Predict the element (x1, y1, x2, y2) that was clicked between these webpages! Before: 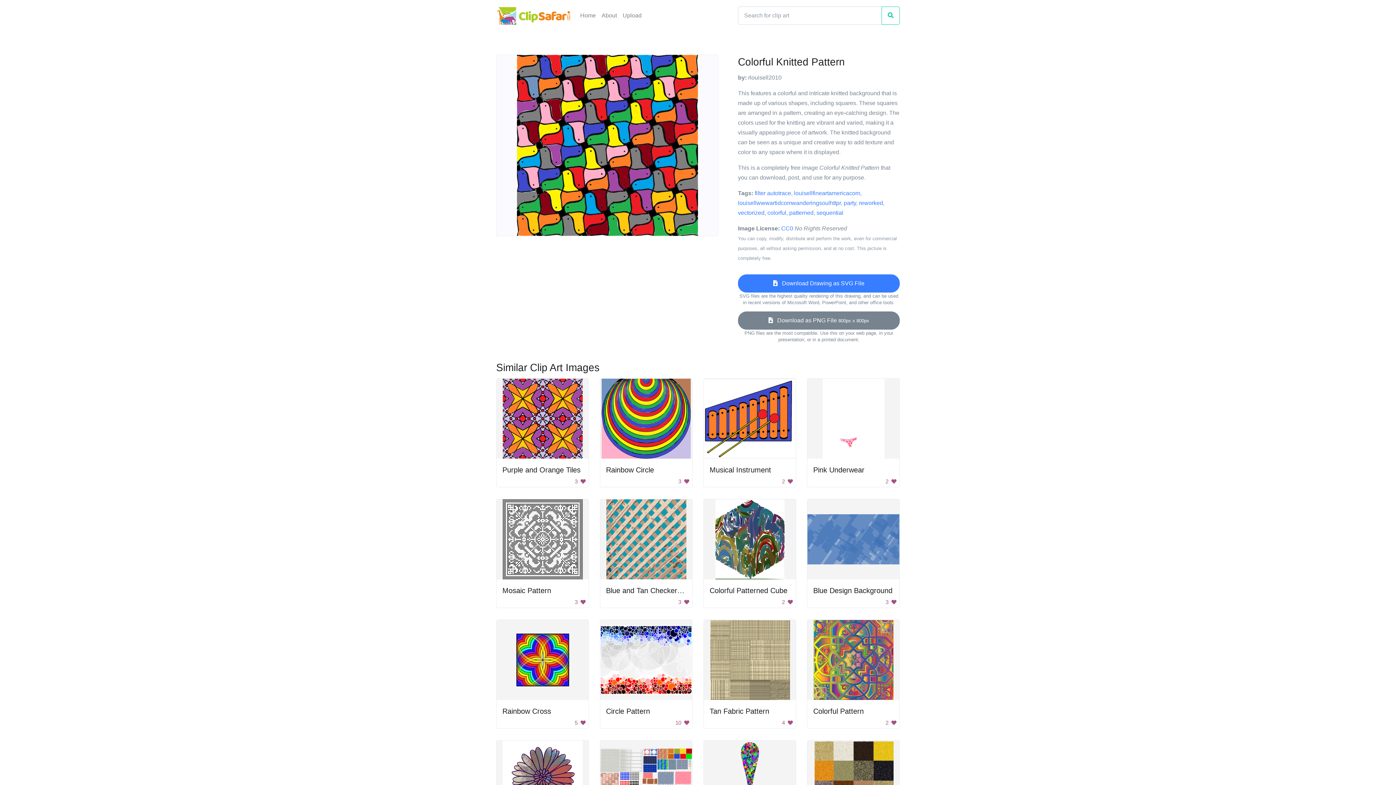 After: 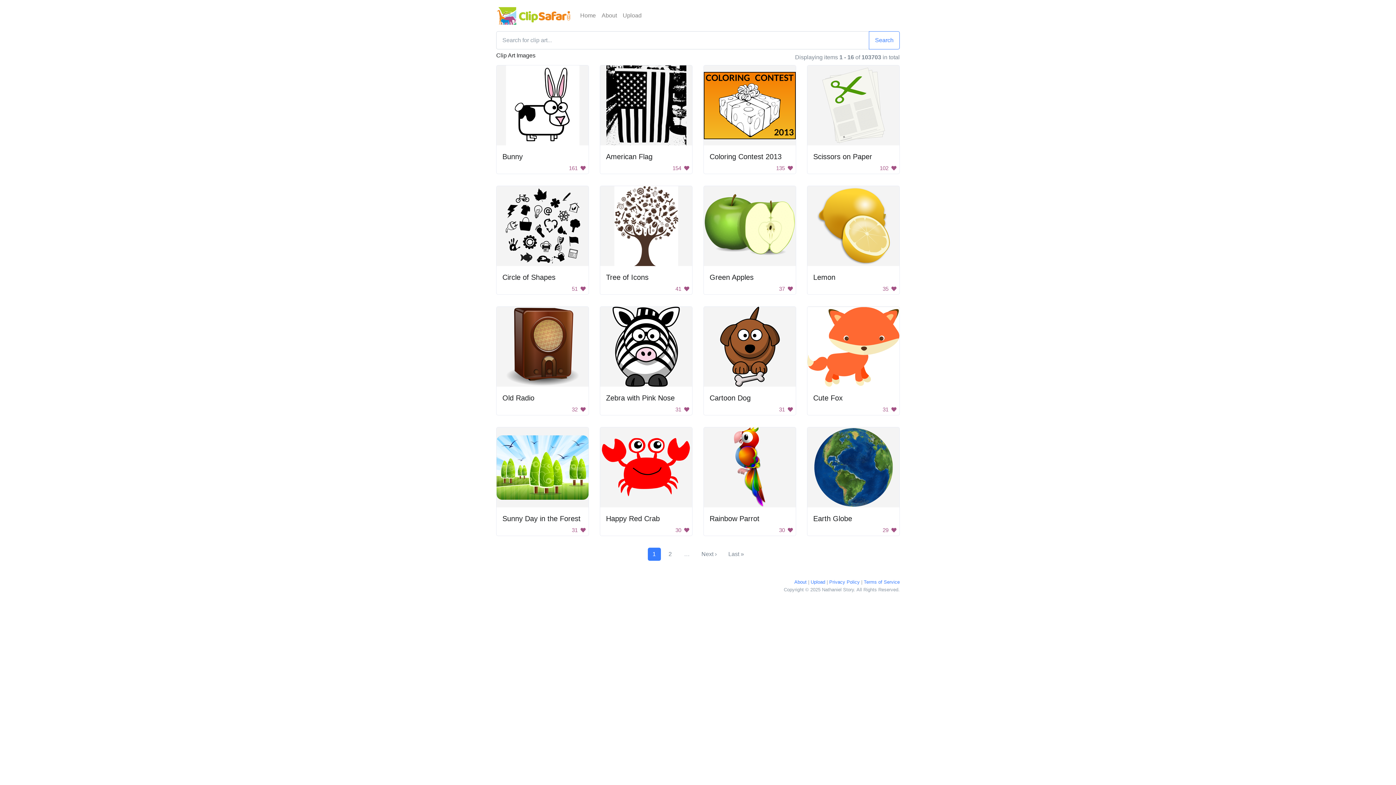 Action: bbox: (881, 6, 900, 24)